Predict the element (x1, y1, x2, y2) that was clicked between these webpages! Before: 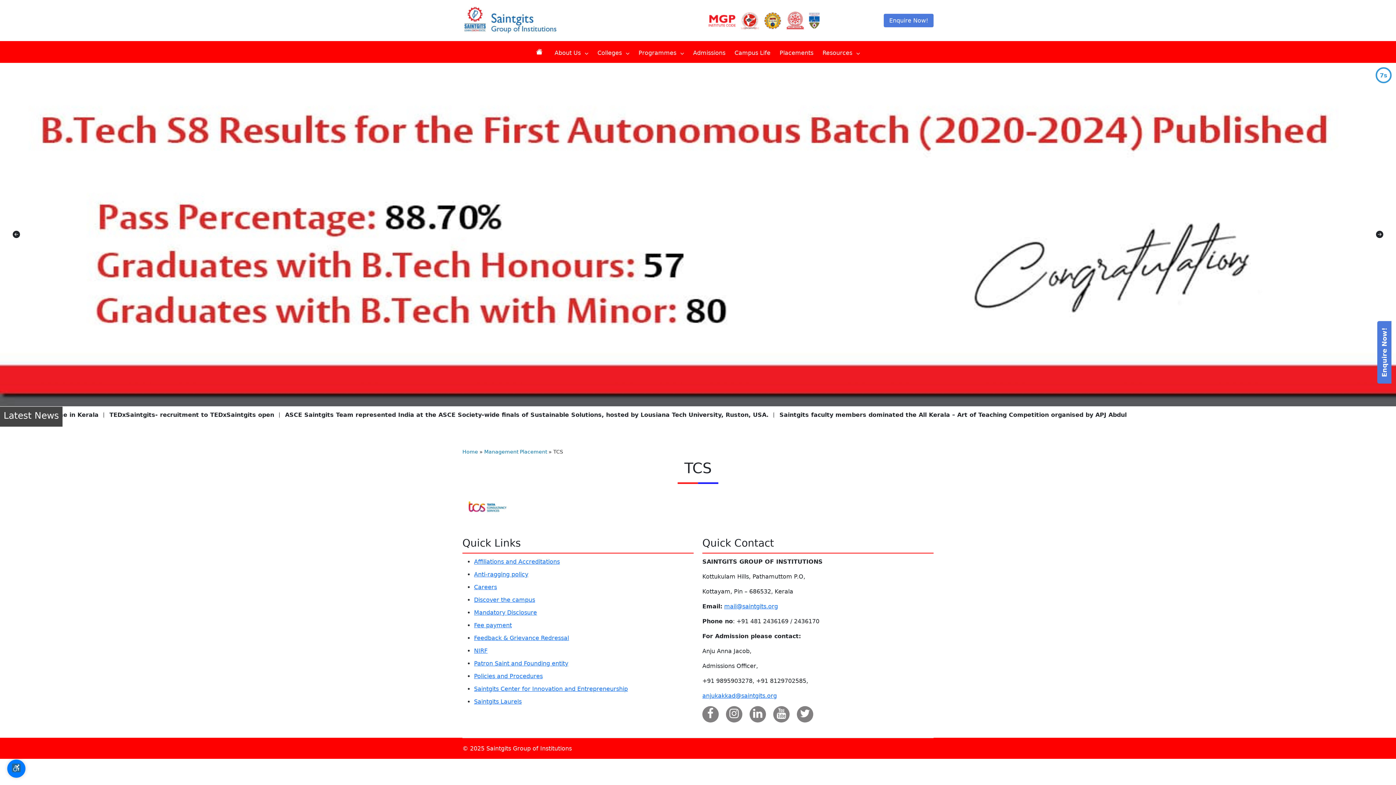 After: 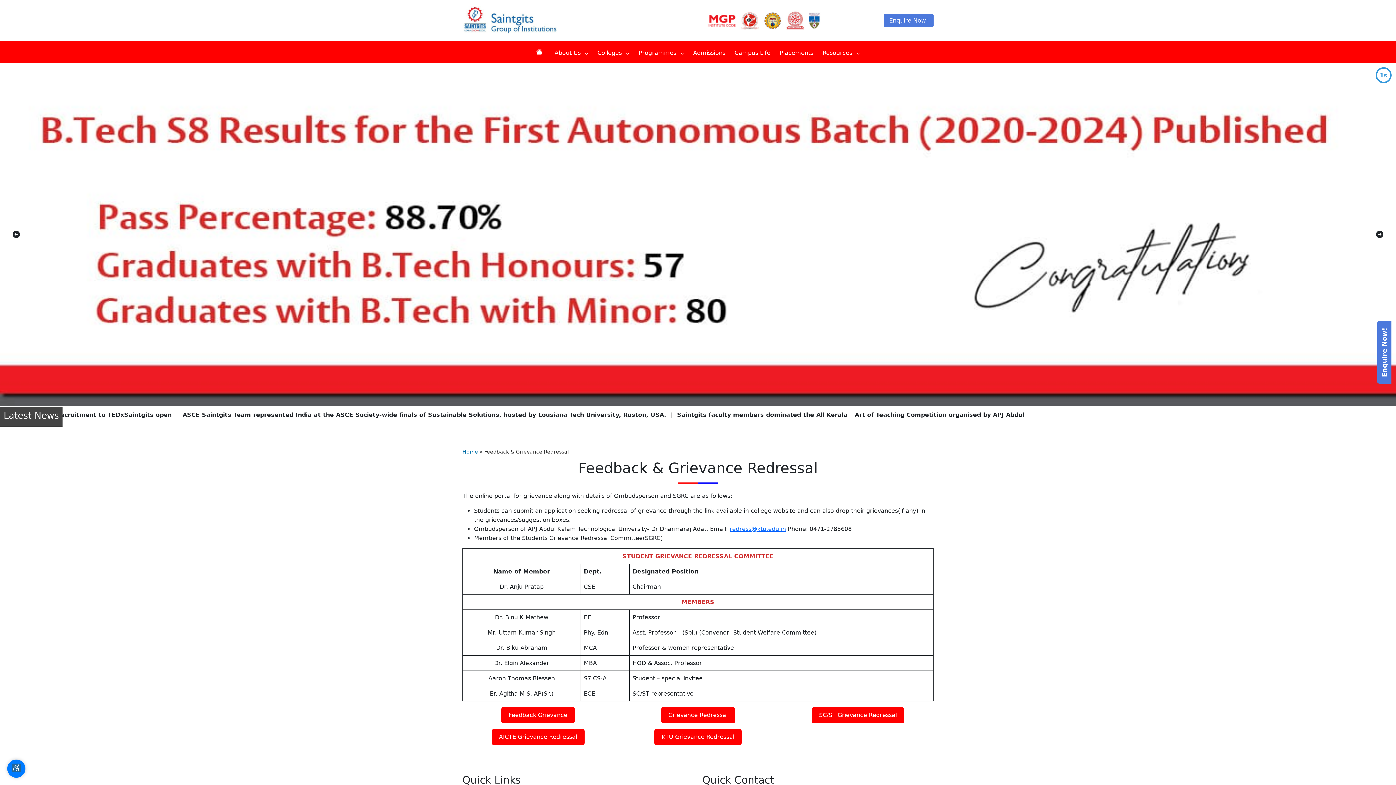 Action: bbox: (474, 634, 569, 641) label: Feedback & Grievance Redressal